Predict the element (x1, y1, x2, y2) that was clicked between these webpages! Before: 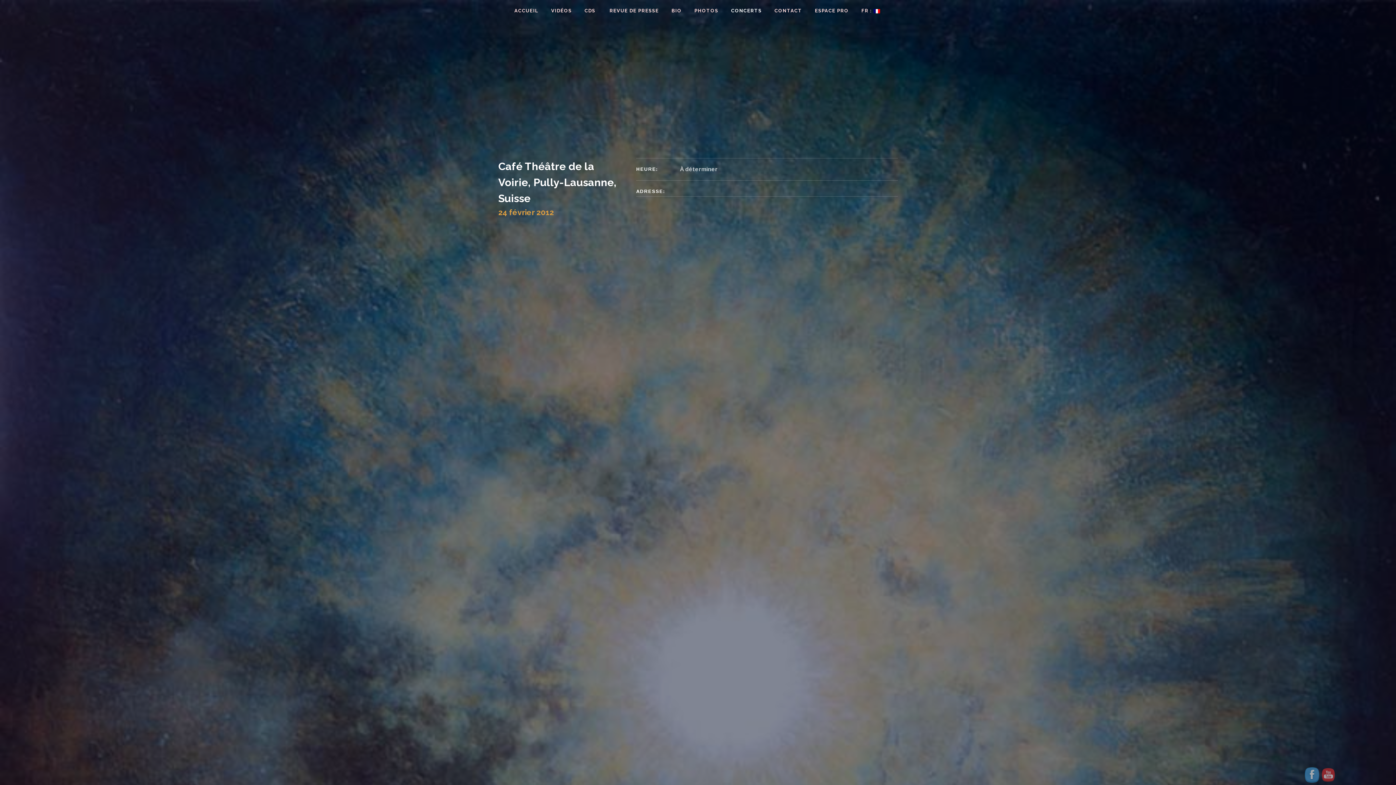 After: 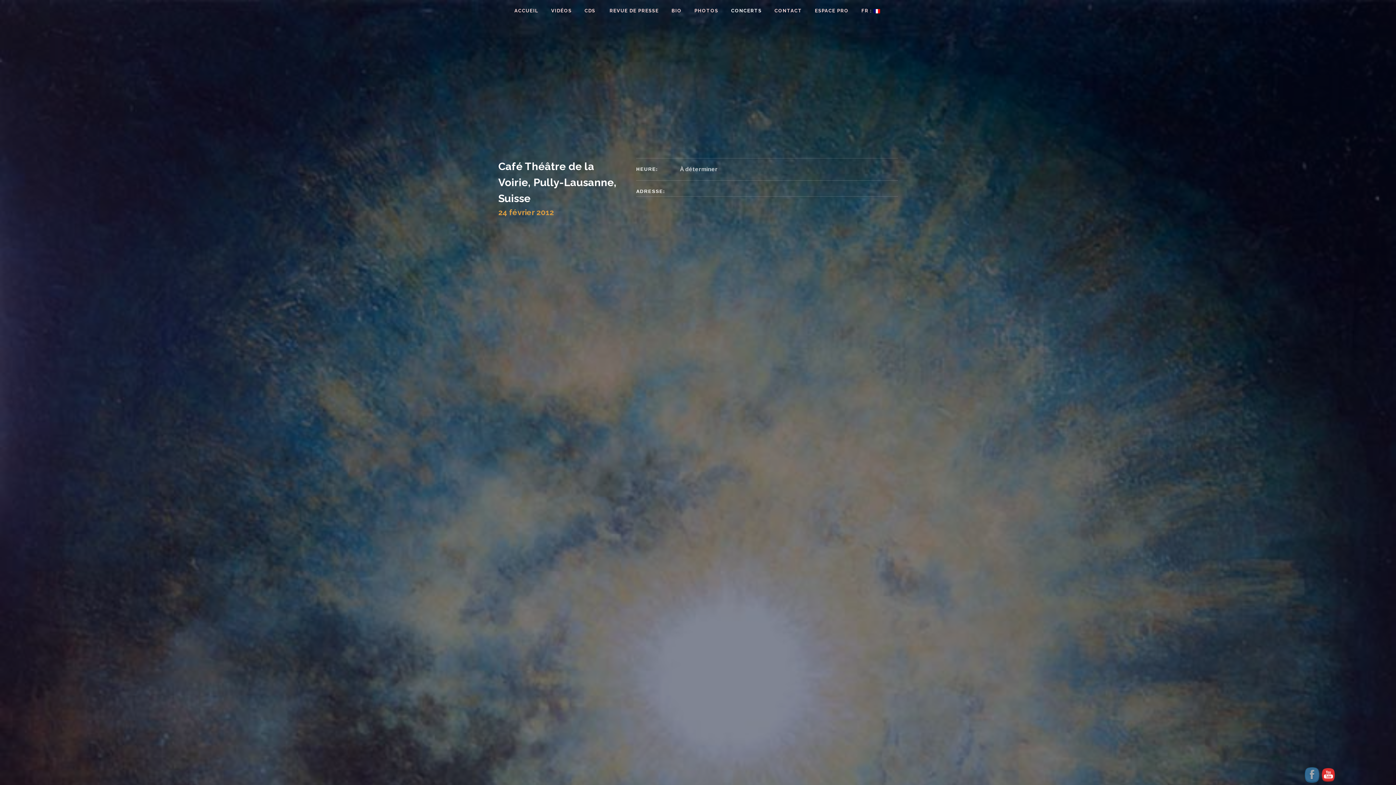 Action: bbox: (1321, 768, 1336, 782)